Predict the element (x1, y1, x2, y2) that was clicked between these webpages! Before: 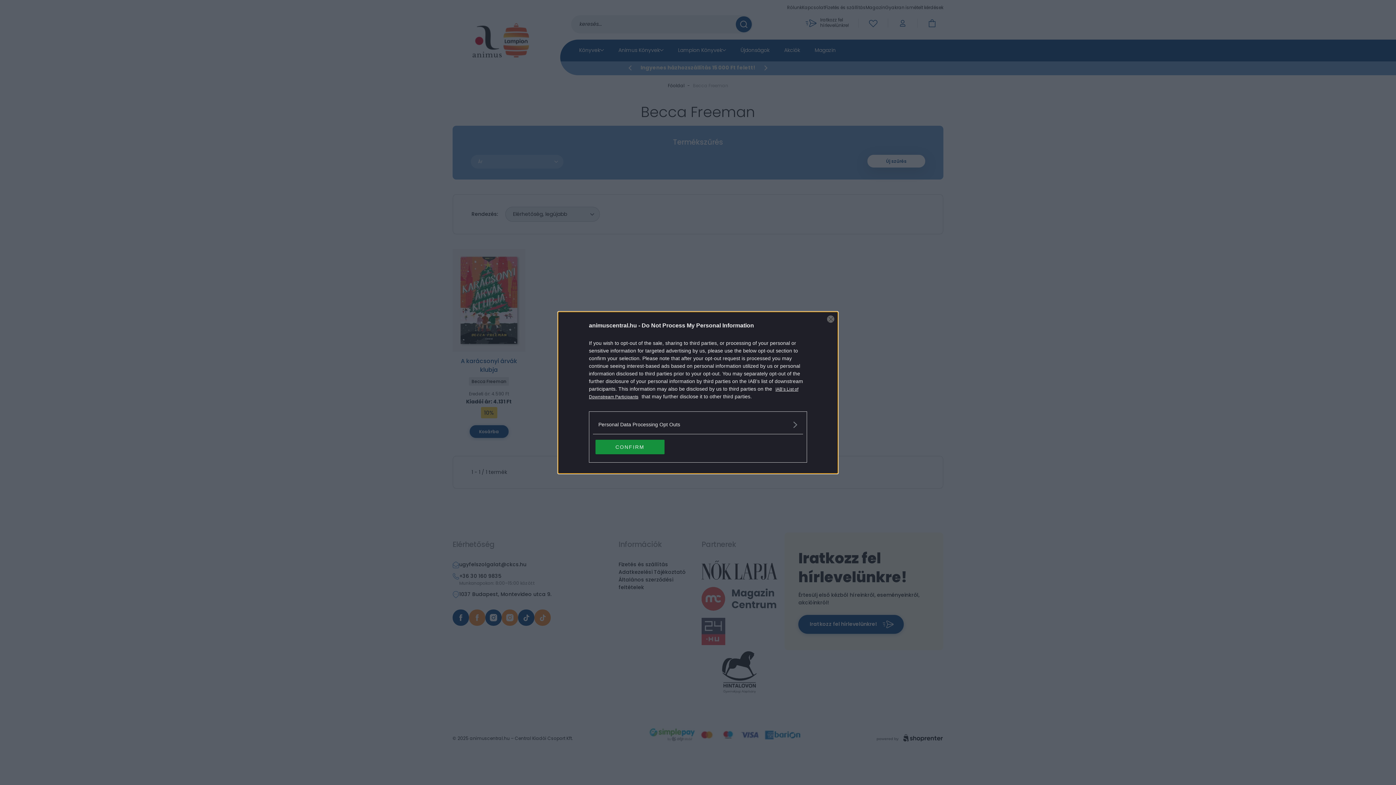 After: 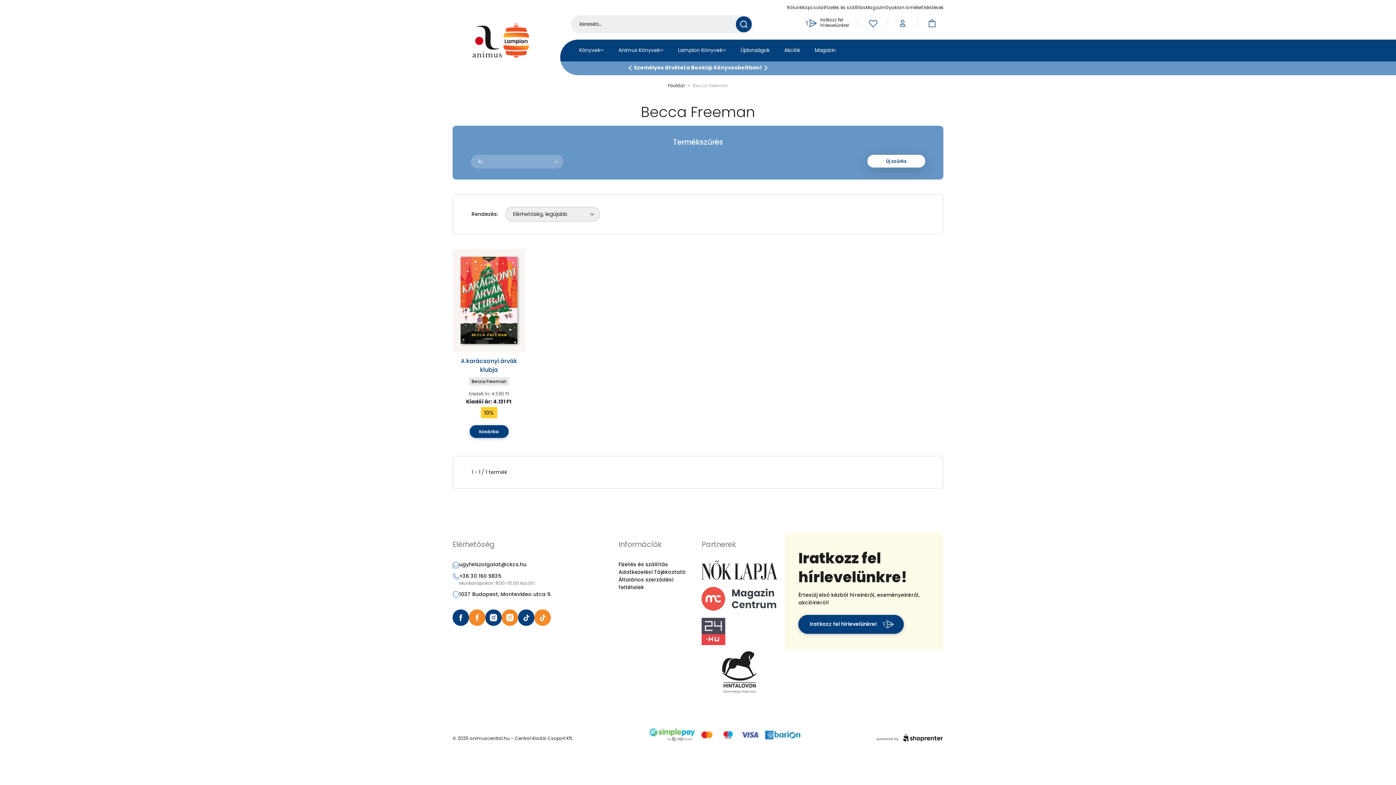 Action: bbox: (595, 439, 664, 454) label: CONFIRM